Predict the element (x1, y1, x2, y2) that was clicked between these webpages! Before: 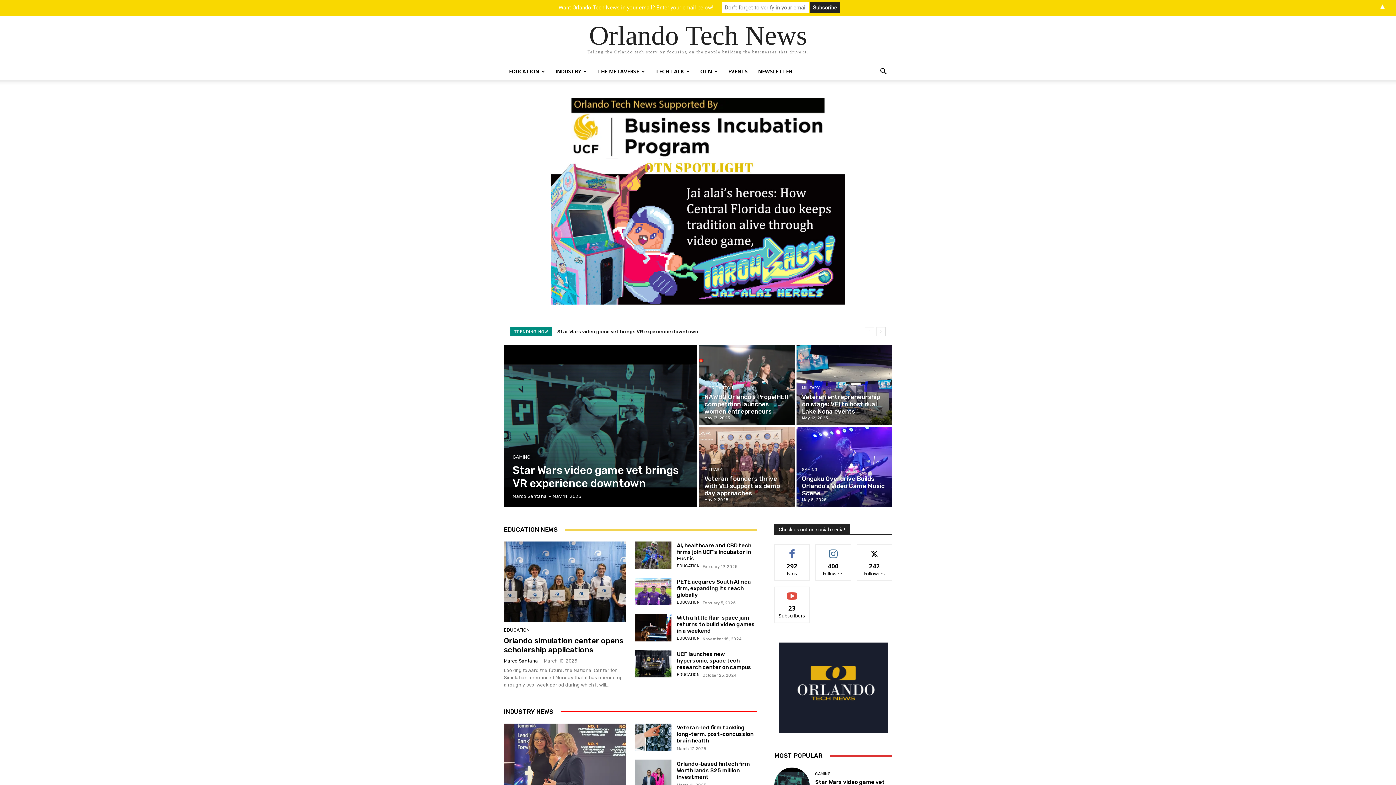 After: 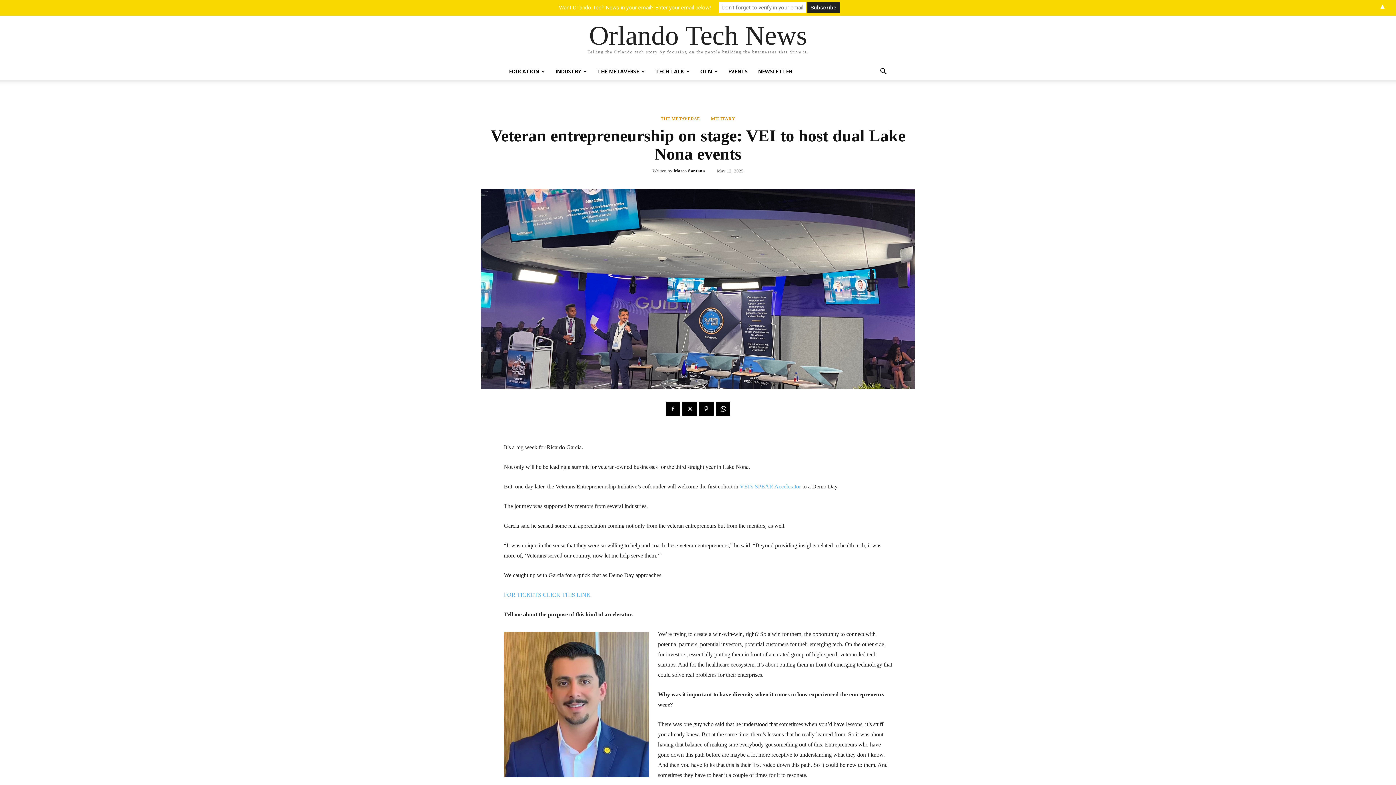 Action: bbox: (796, 345, 892, 425)